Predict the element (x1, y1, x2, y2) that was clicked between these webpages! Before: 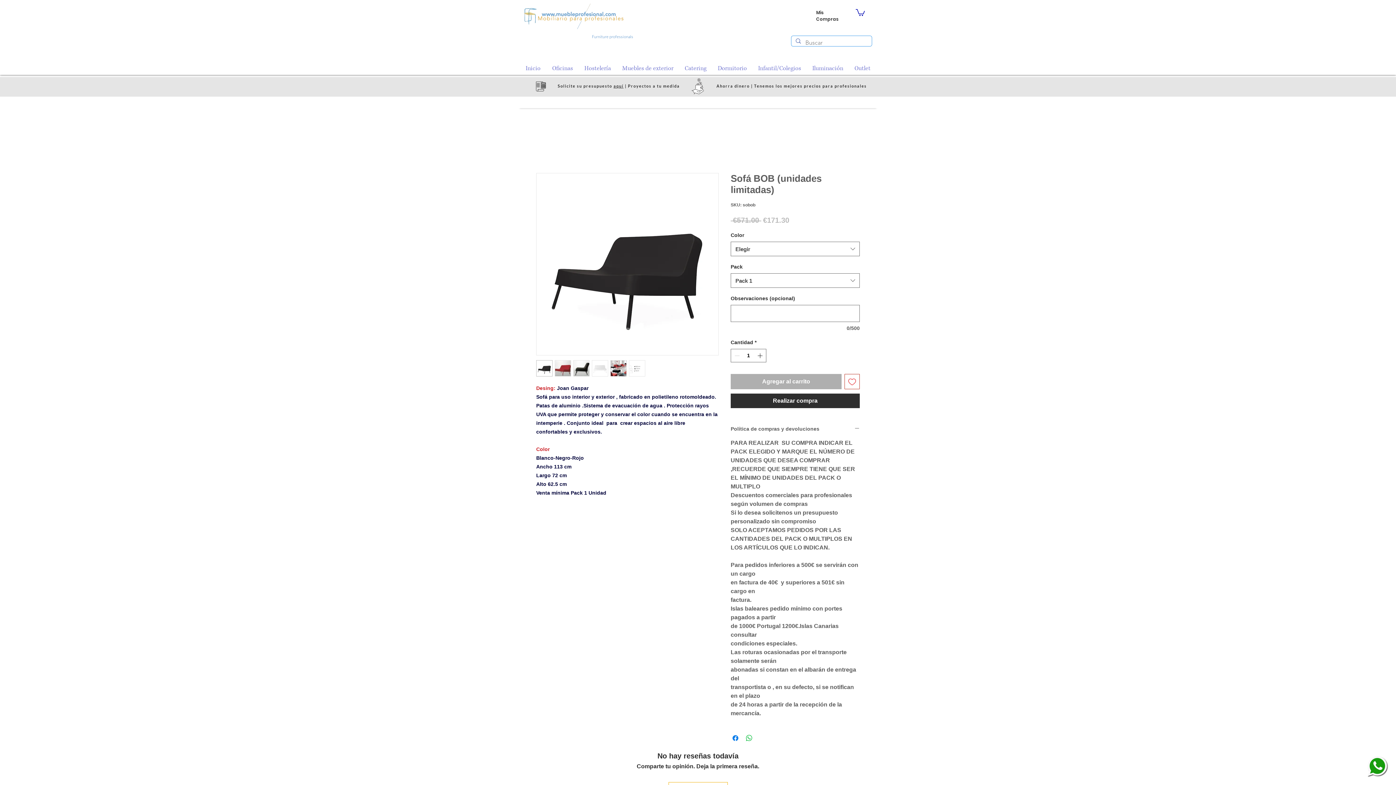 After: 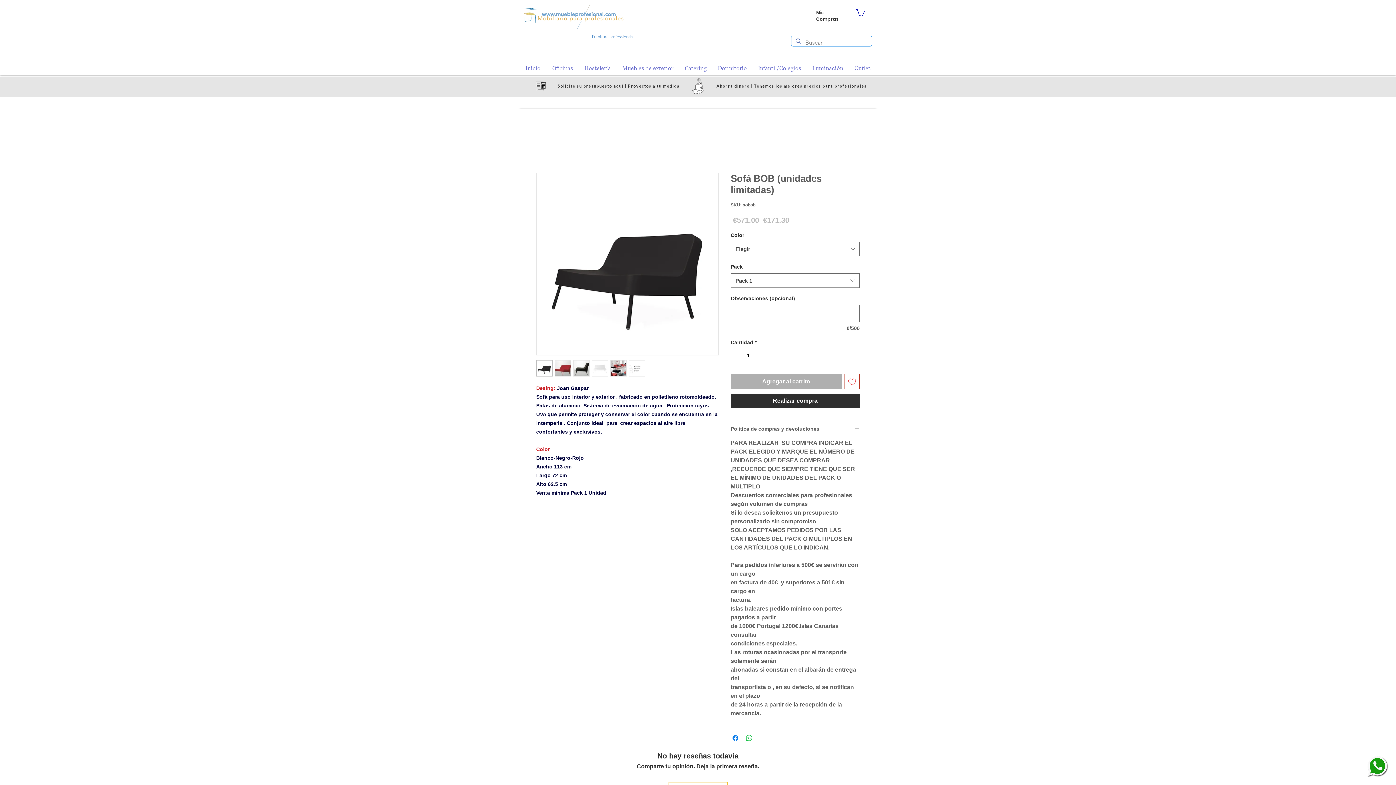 Action: bbox: (592, 360, 608, 376)